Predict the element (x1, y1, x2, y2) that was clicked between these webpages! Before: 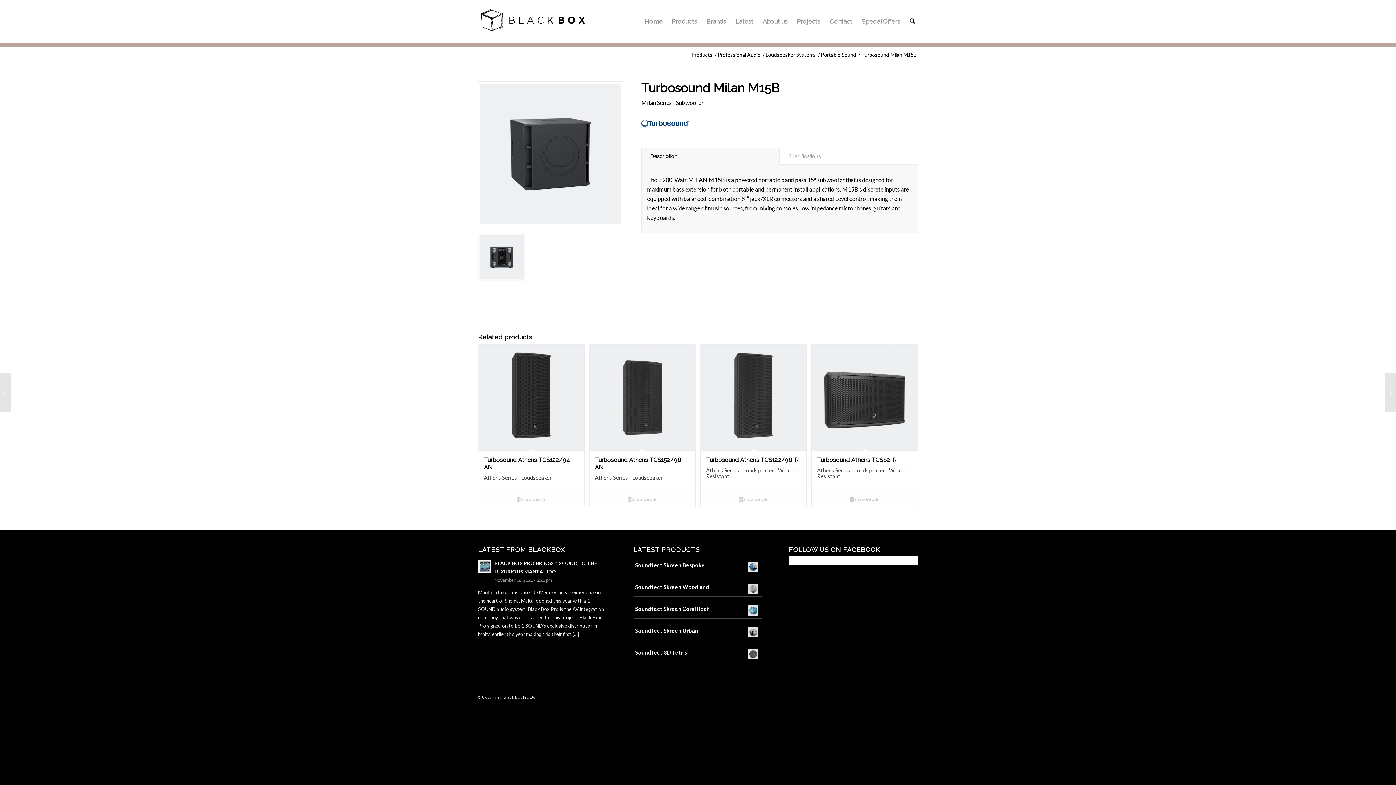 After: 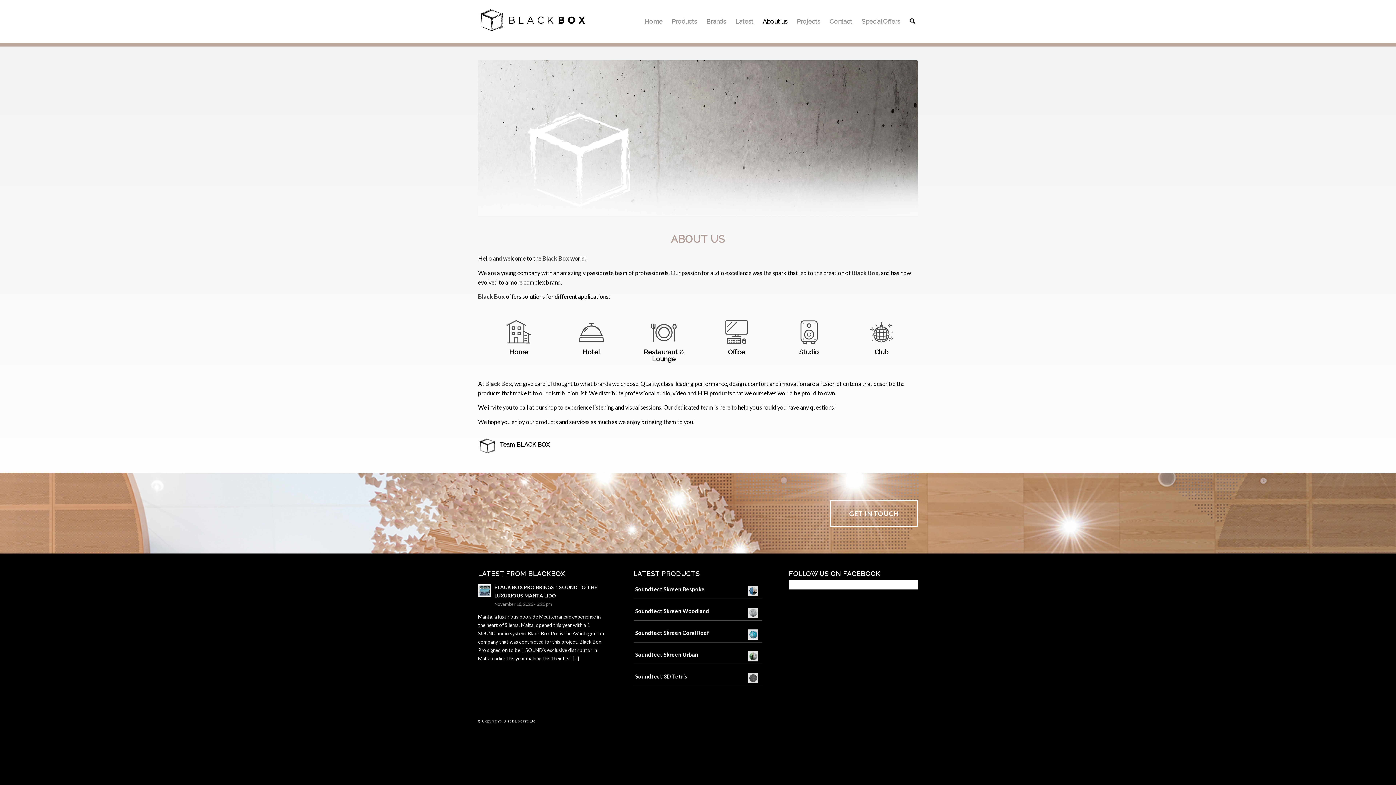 Action: bbox: (758, 0, 792, 42) label: About us